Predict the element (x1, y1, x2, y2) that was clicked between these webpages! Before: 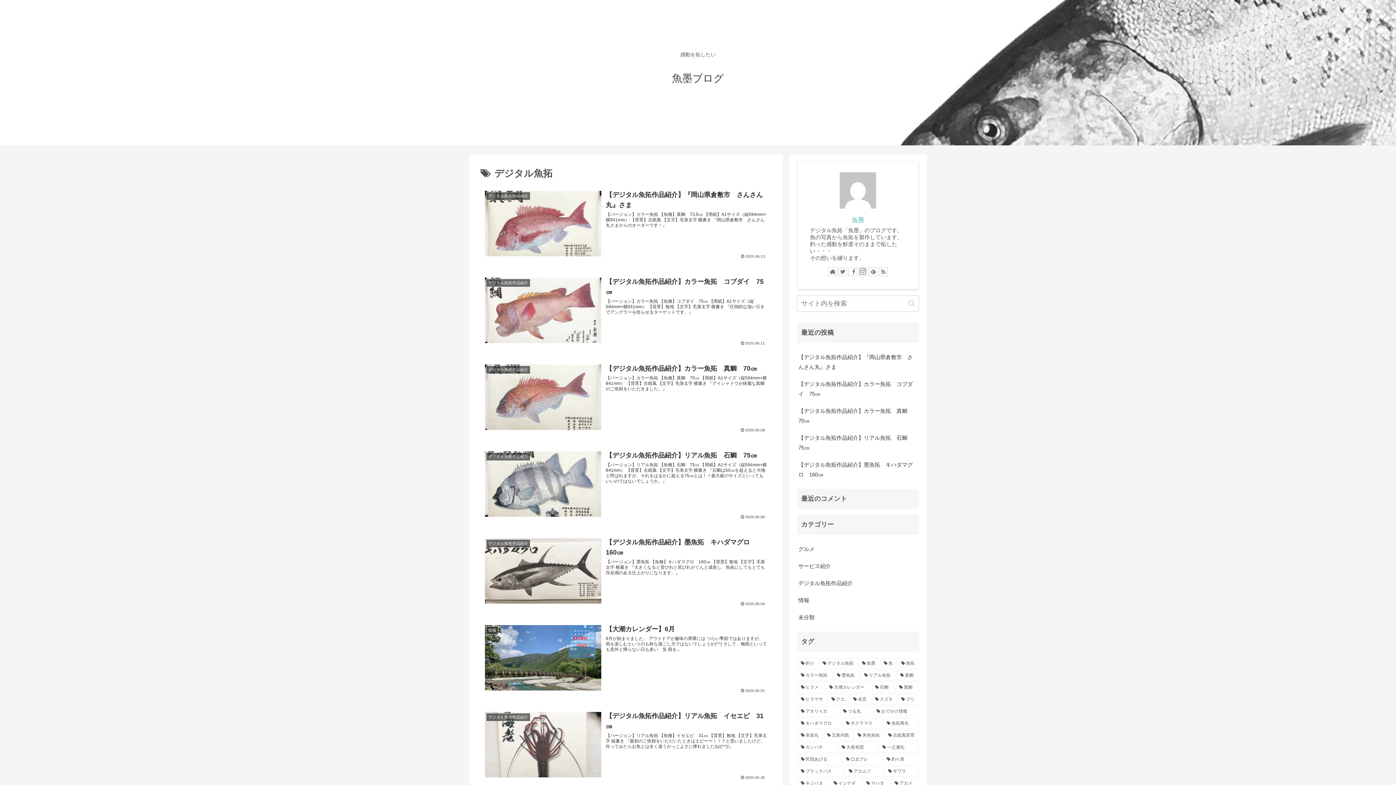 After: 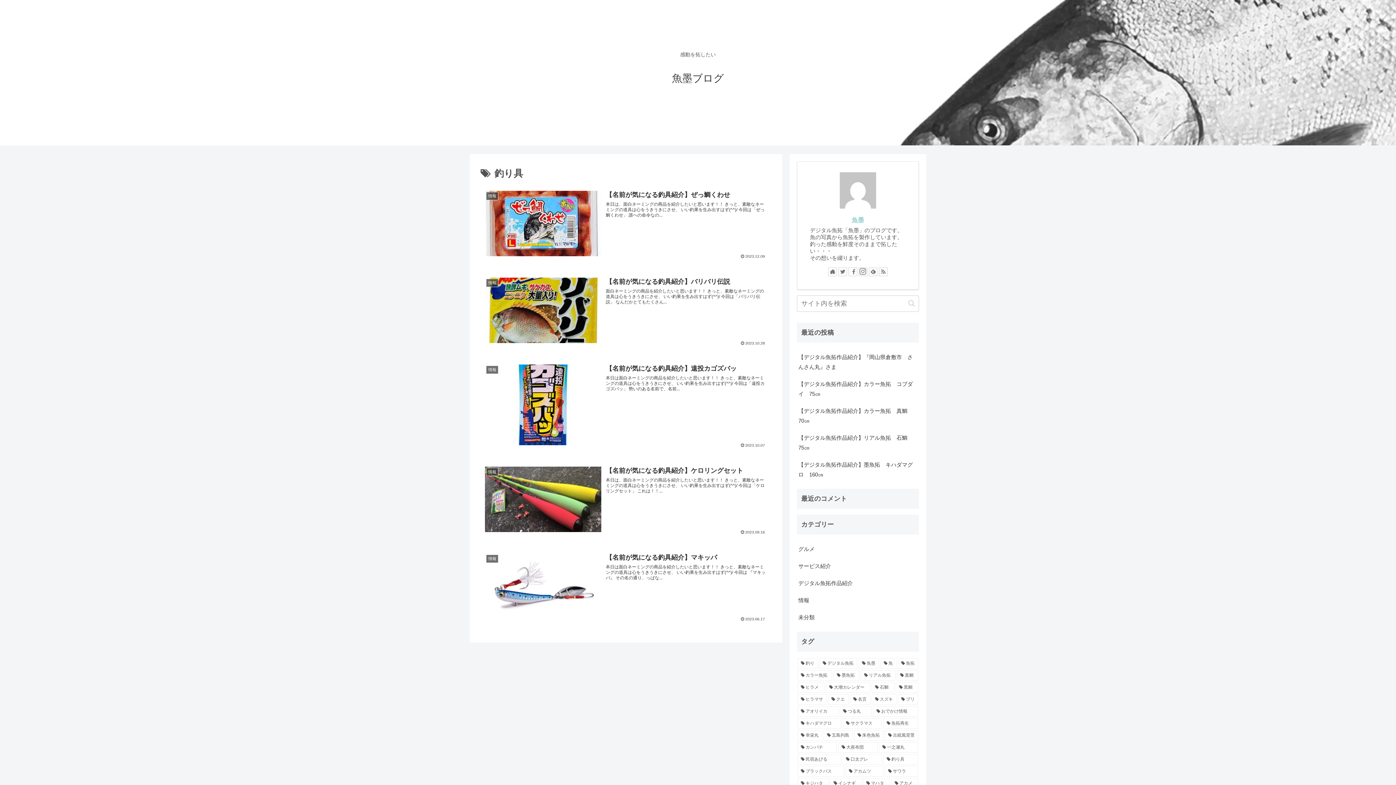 Action: label: 釣り具 (5個の項目) bbox: (883, 754, 918, 764)